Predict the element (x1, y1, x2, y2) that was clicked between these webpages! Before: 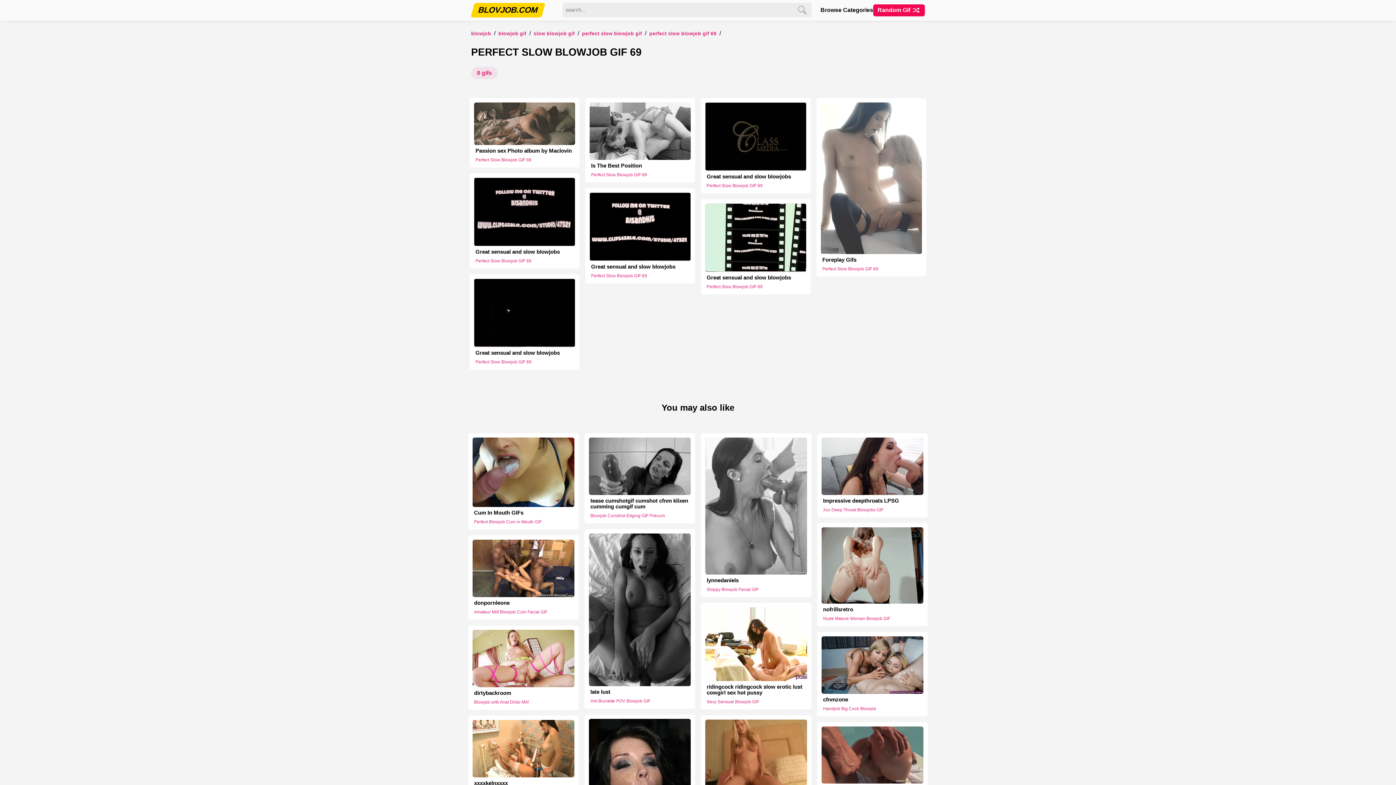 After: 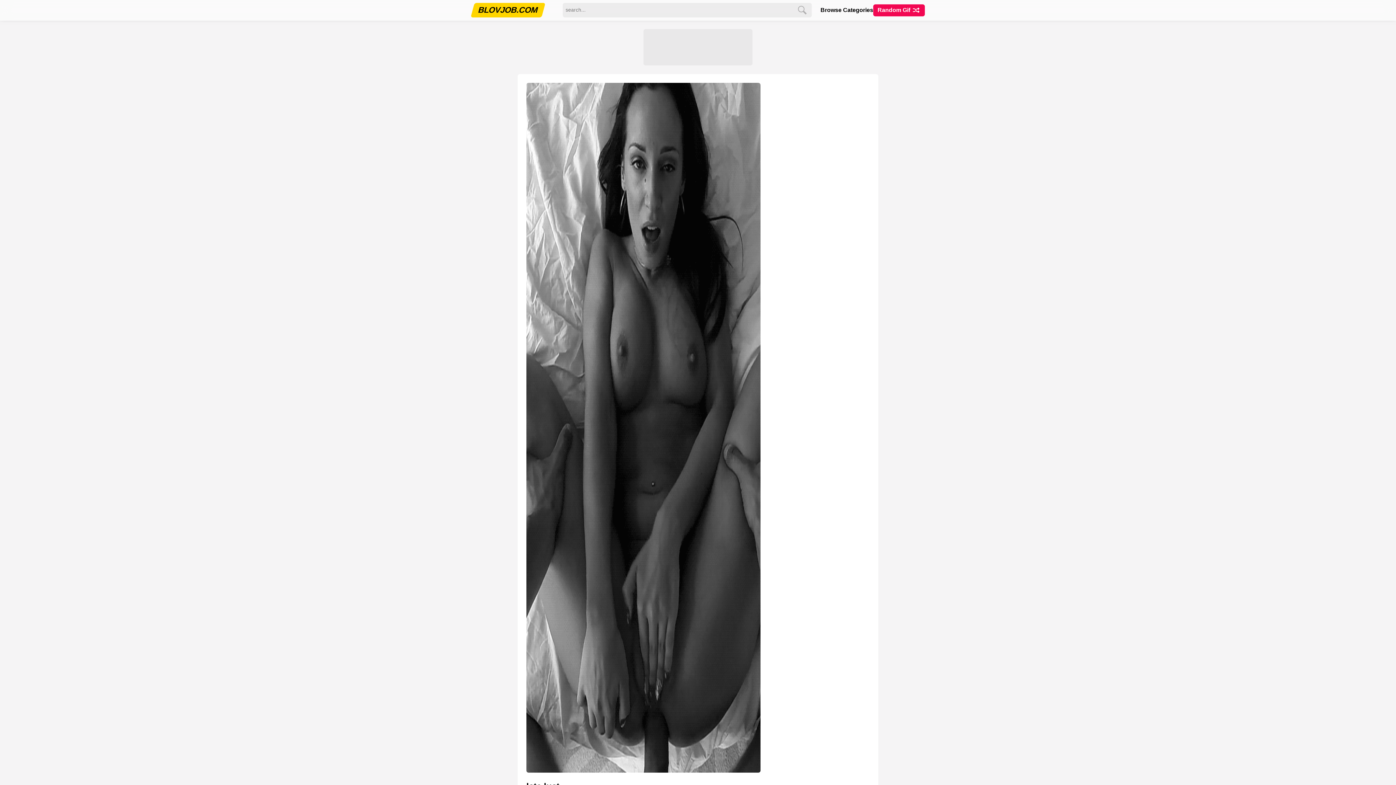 Action: bbox: (589, 533, 690, 686)